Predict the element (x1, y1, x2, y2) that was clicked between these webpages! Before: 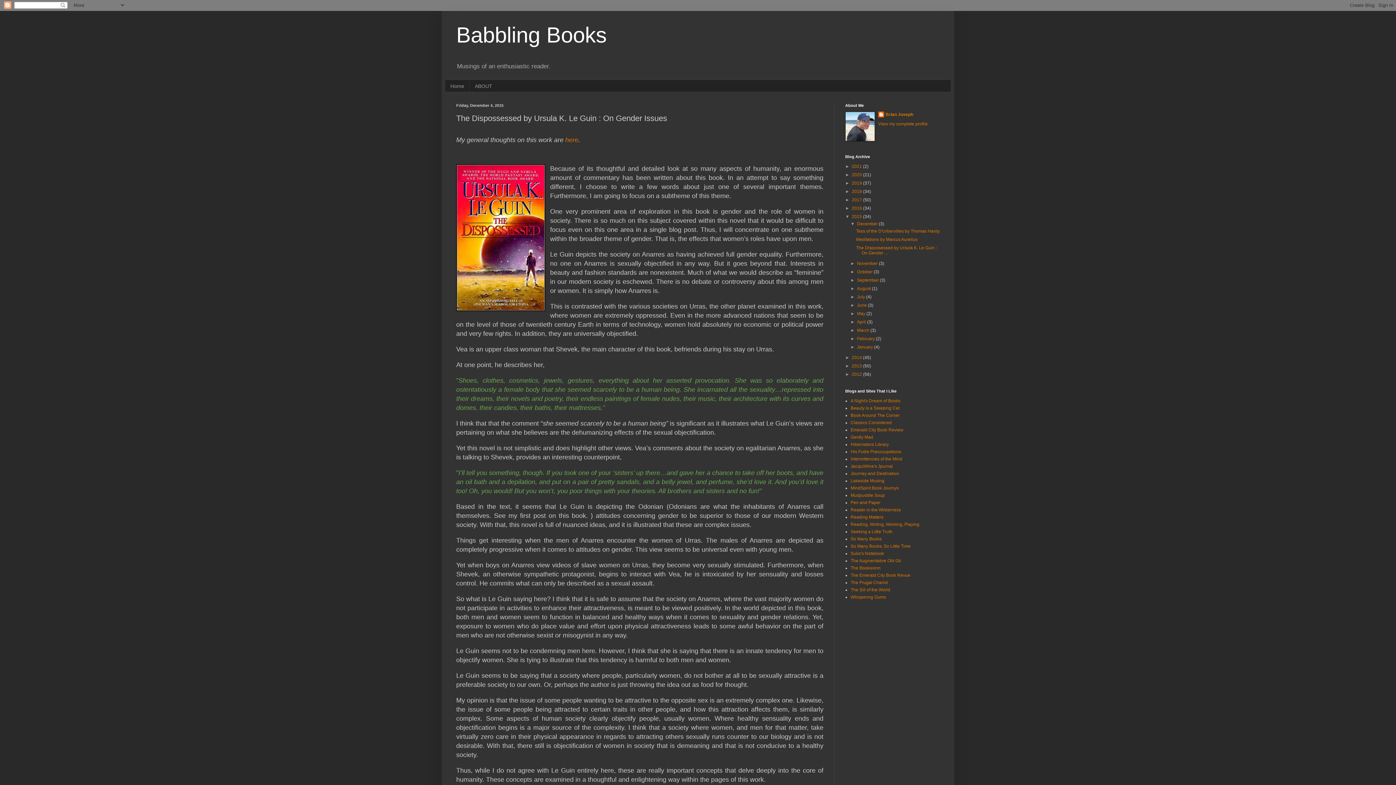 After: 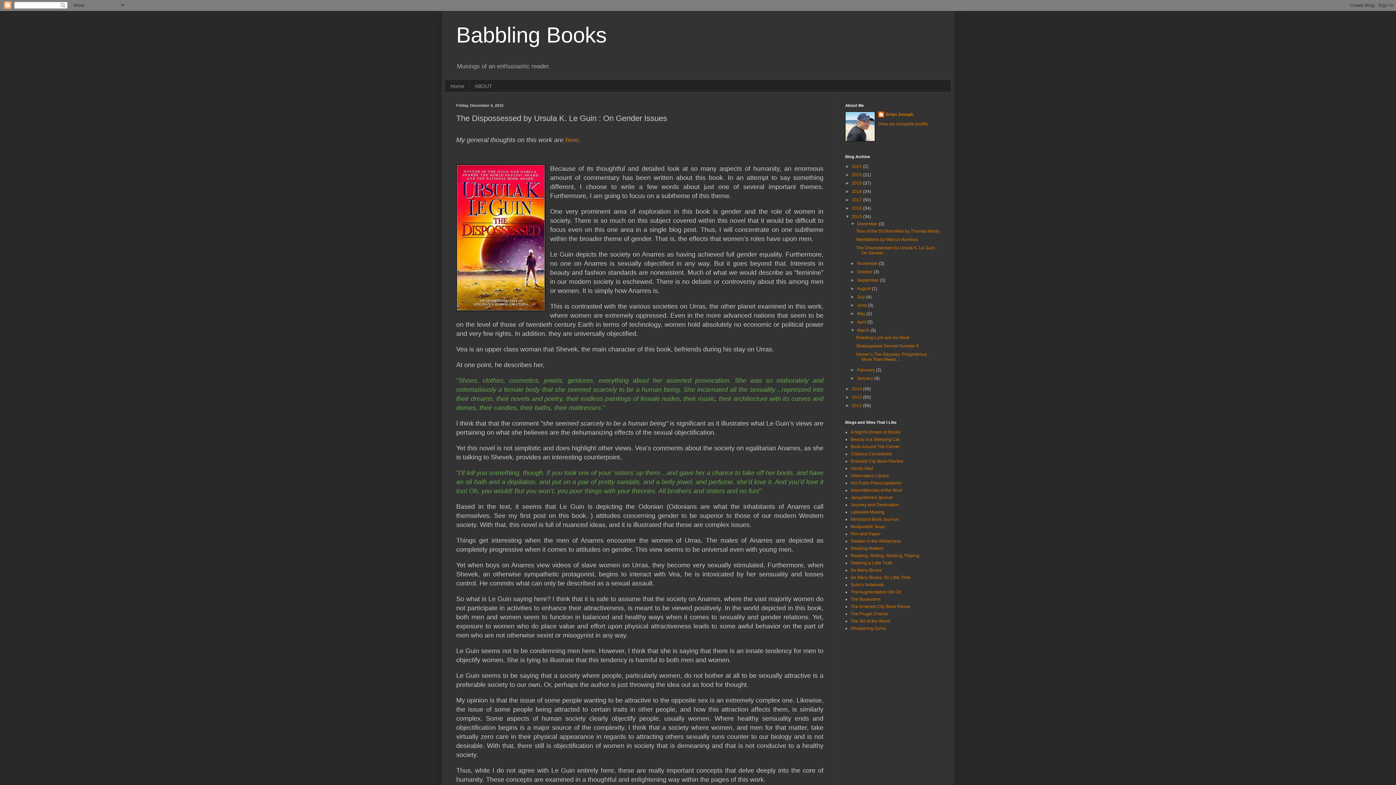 Action: label: ►   bbox: (850, 328, 857, 333)